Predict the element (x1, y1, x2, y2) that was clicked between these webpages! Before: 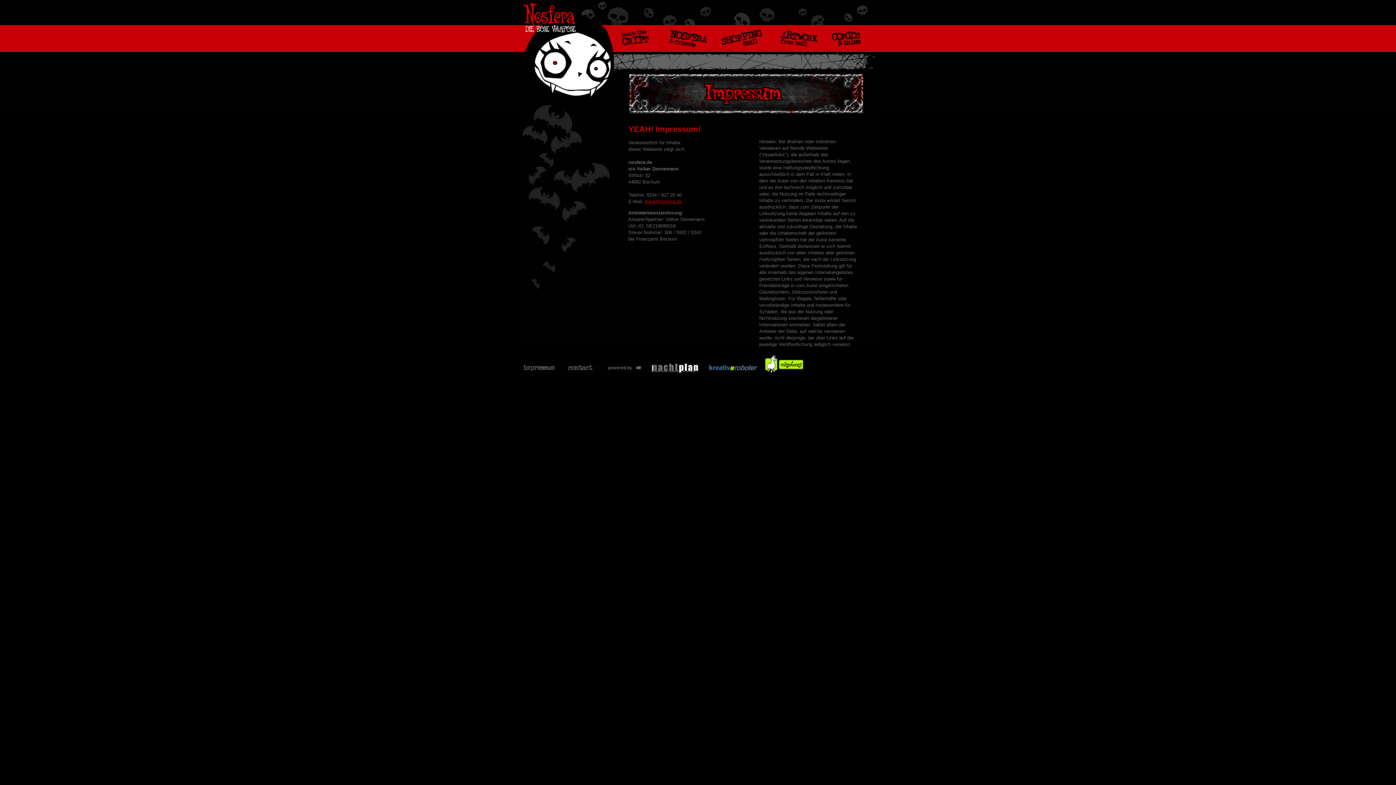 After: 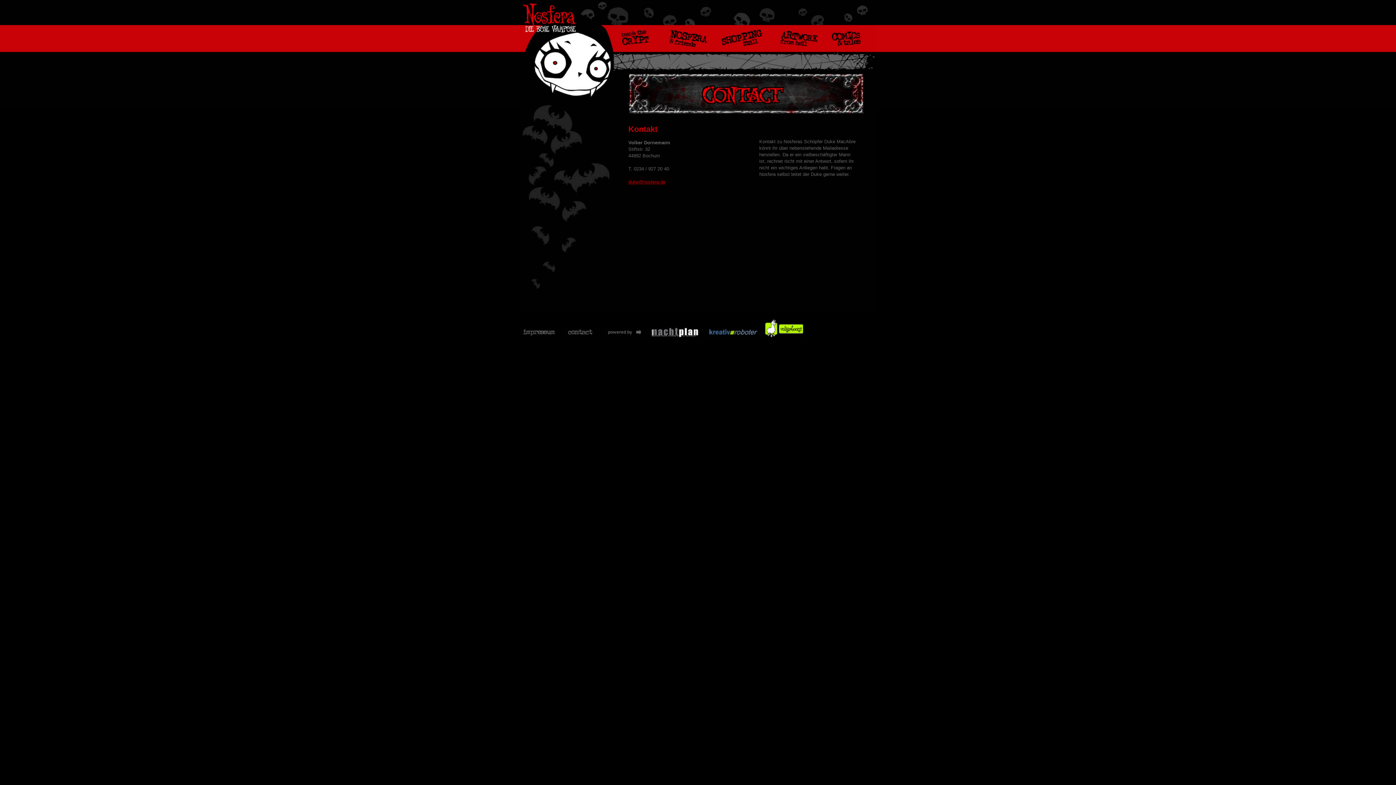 Action: bbox: (560, 369, 600, 374)